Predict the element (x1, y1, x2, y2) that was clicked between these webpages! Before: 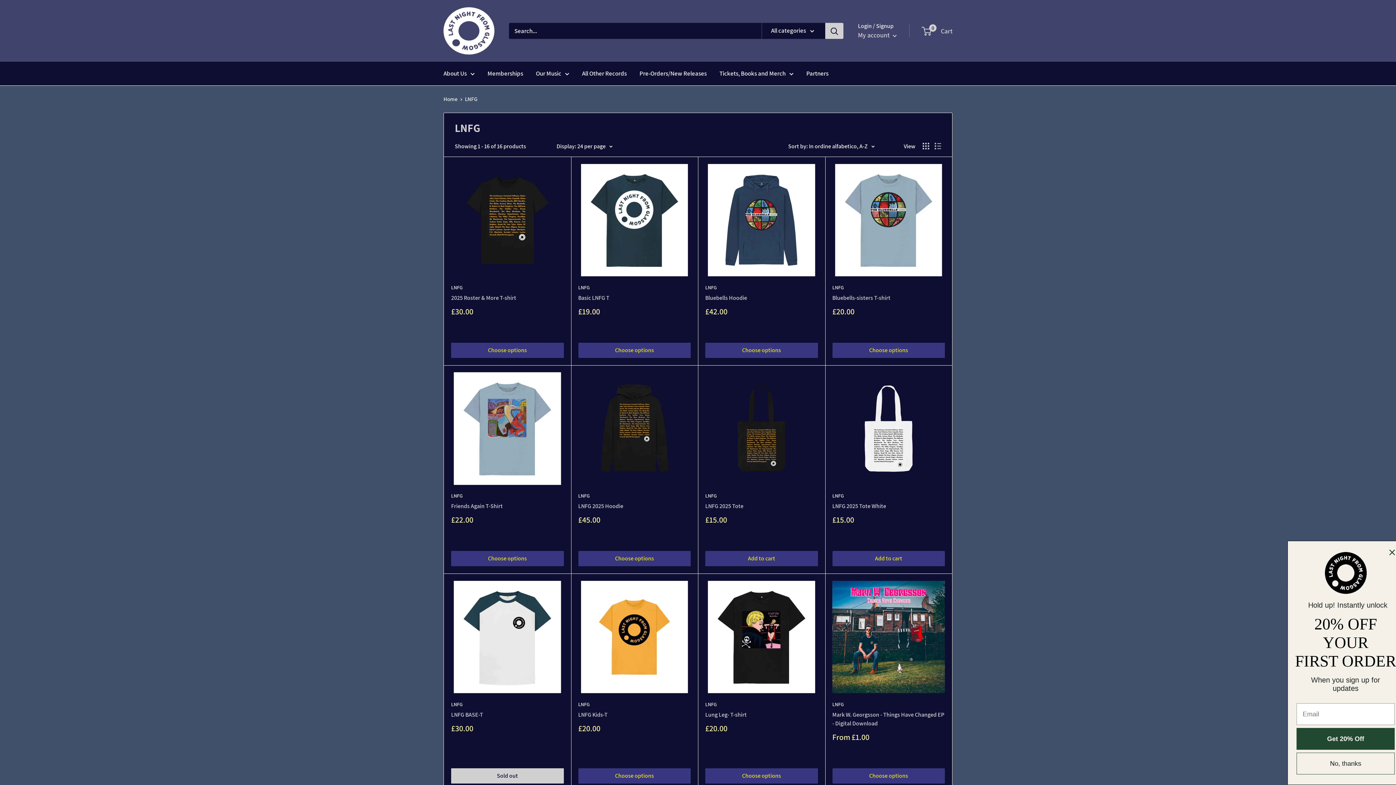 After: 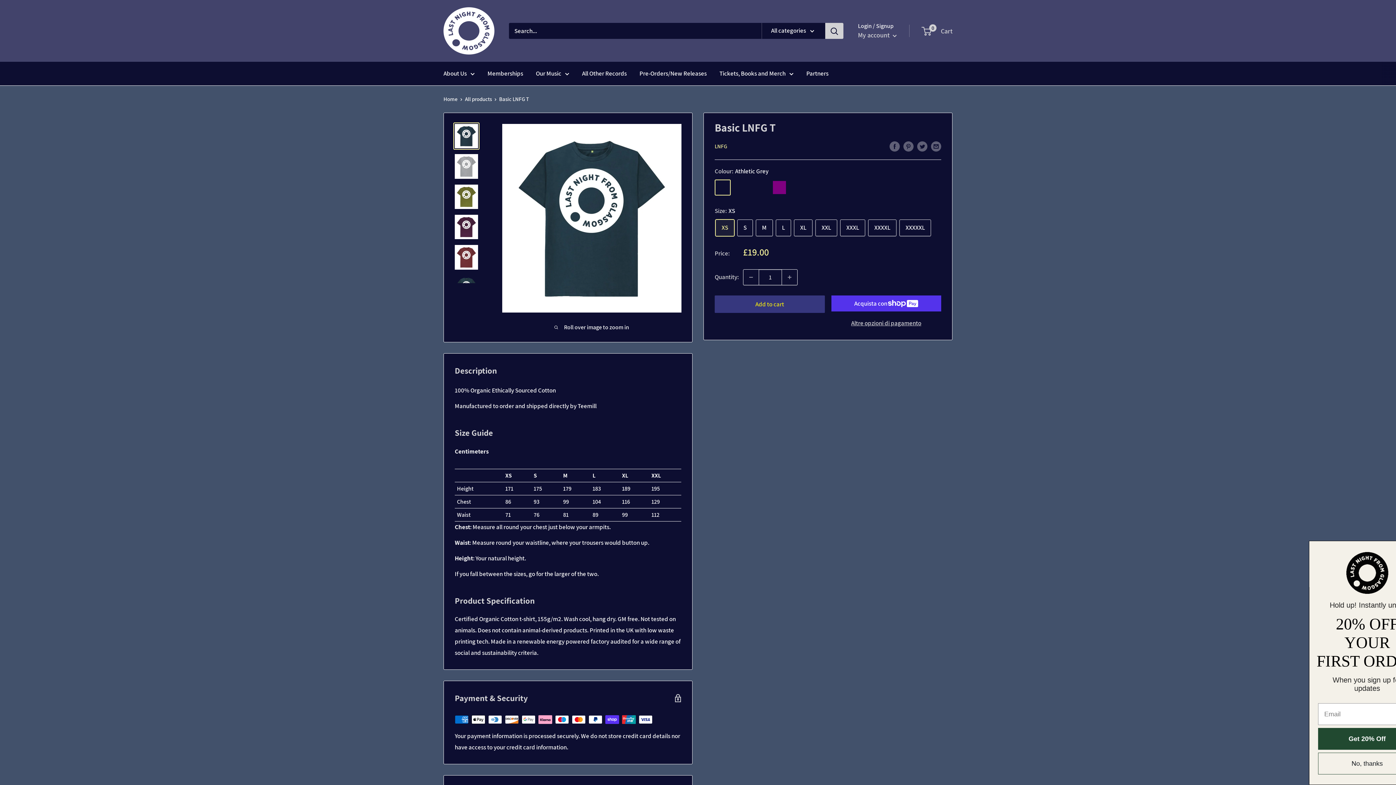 Action: bbox: (578, 342, 690, 358) label: Choose options